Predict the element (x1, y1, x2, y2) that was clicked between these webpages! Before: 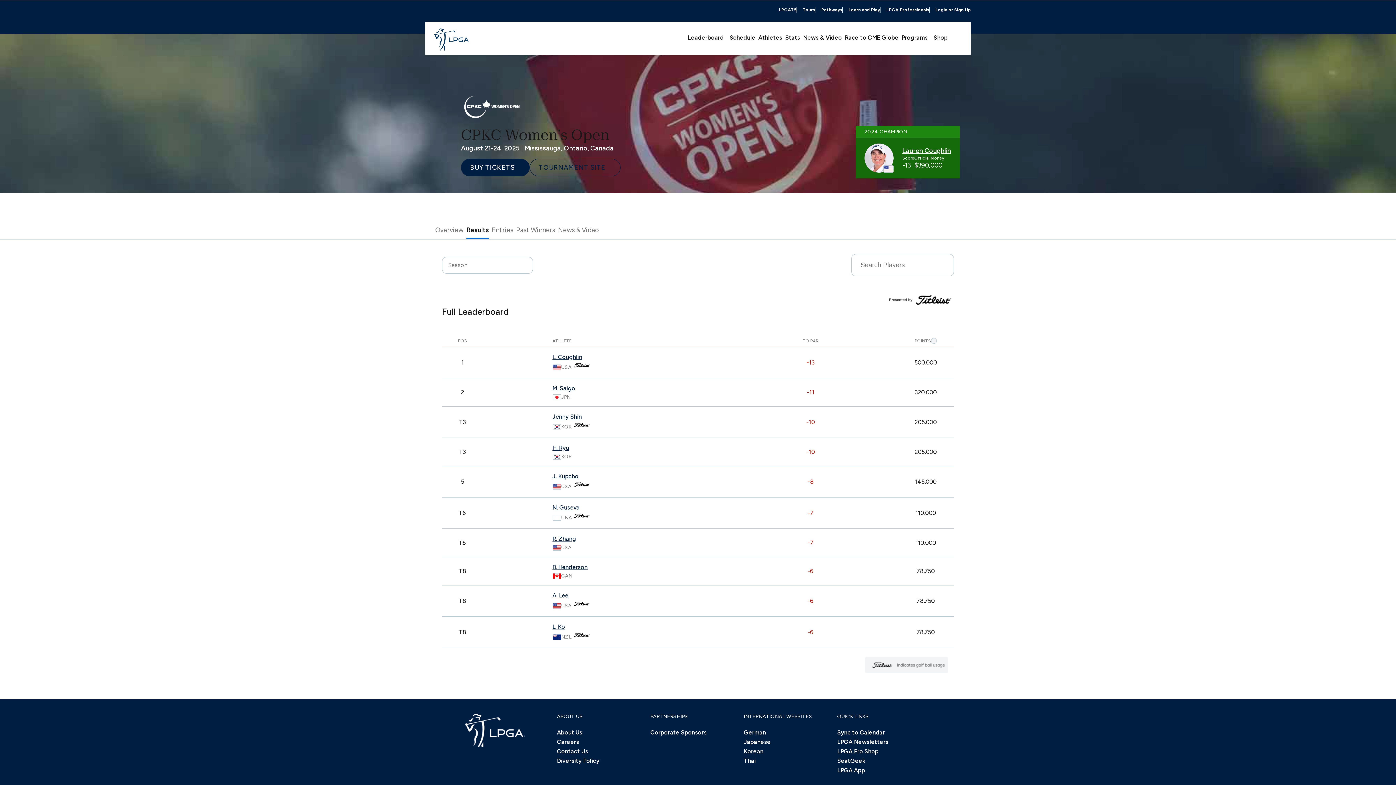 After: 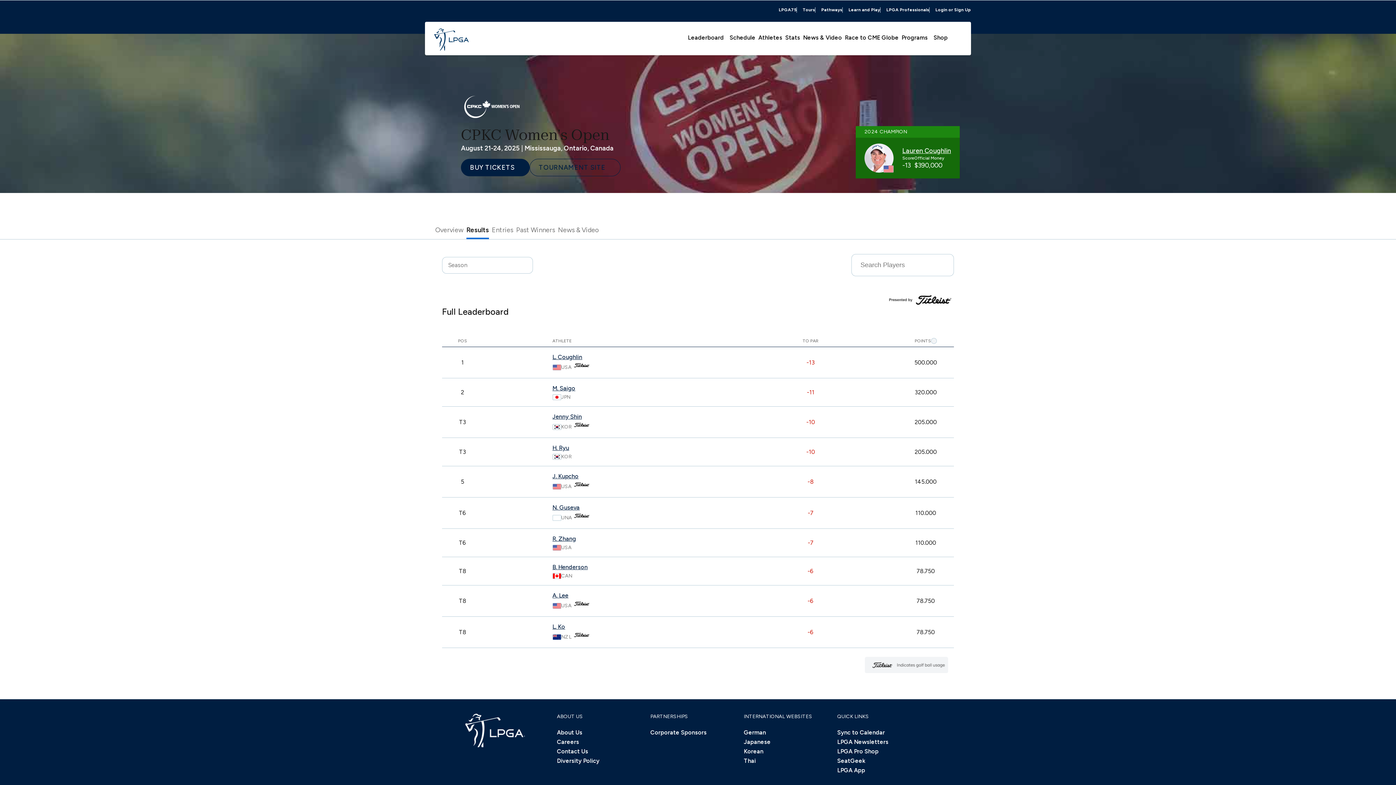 Action: bbox: (837, 747, 878, 757) label: LPGA Pro Shop